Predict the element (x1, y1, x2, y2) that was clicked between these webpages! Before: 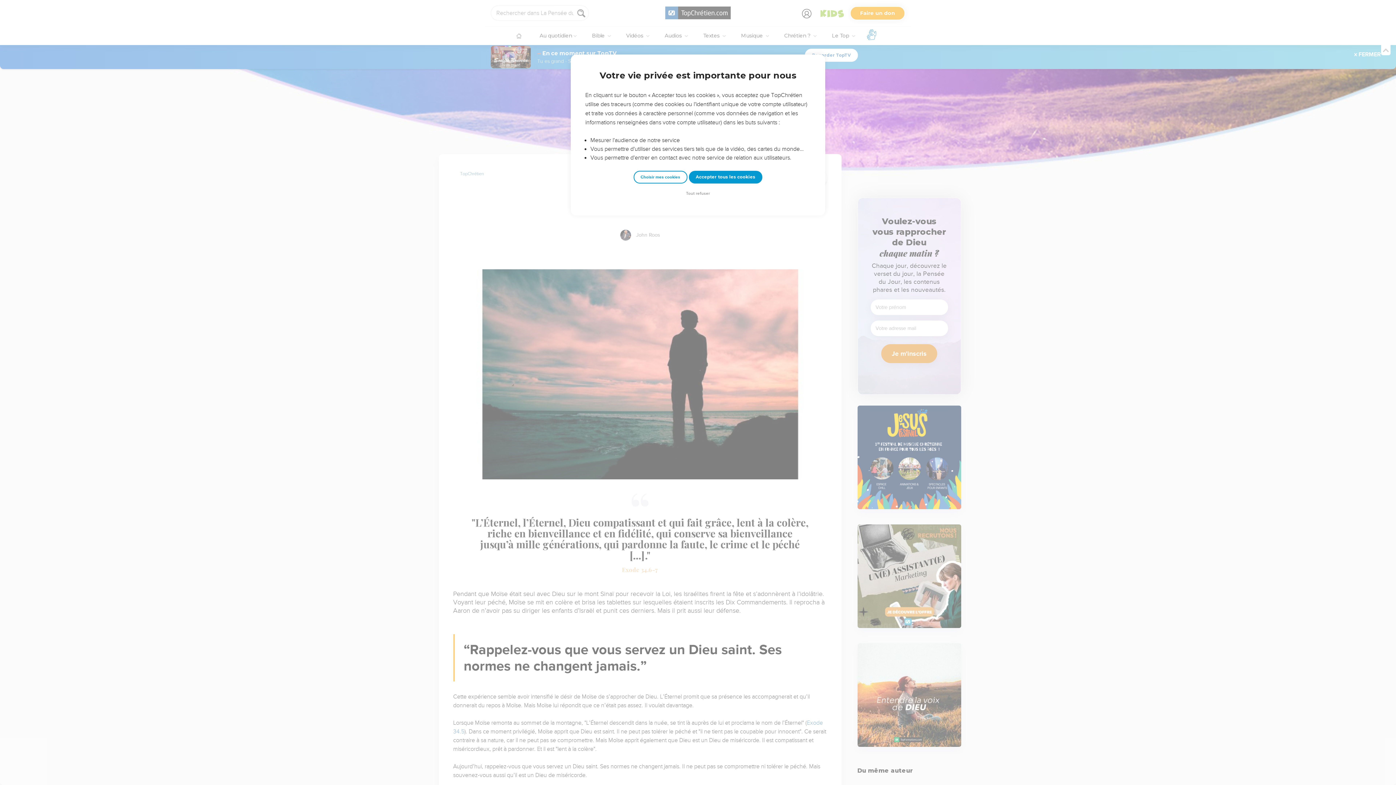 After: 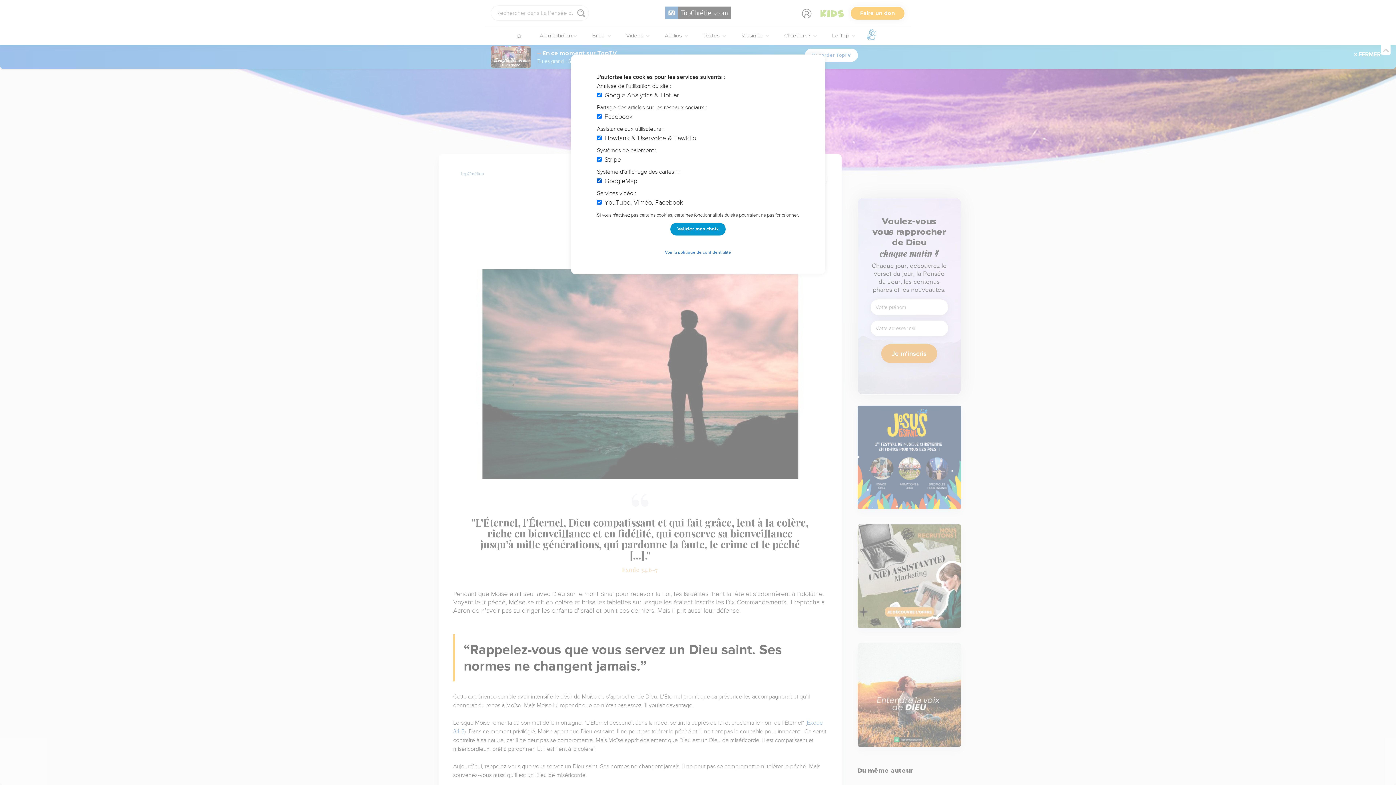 Action: bbox: (633, 170, 687, 183) label: Choisir mes cookies